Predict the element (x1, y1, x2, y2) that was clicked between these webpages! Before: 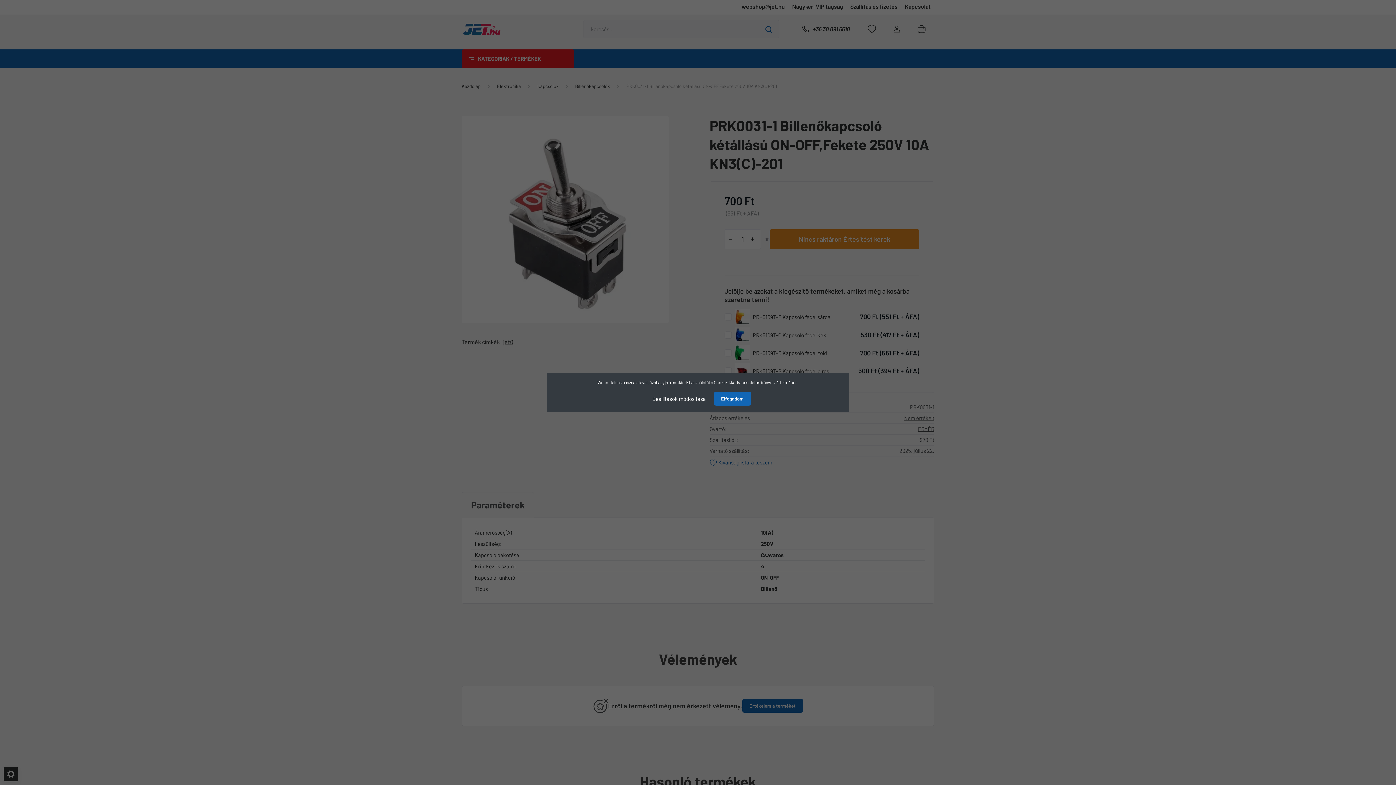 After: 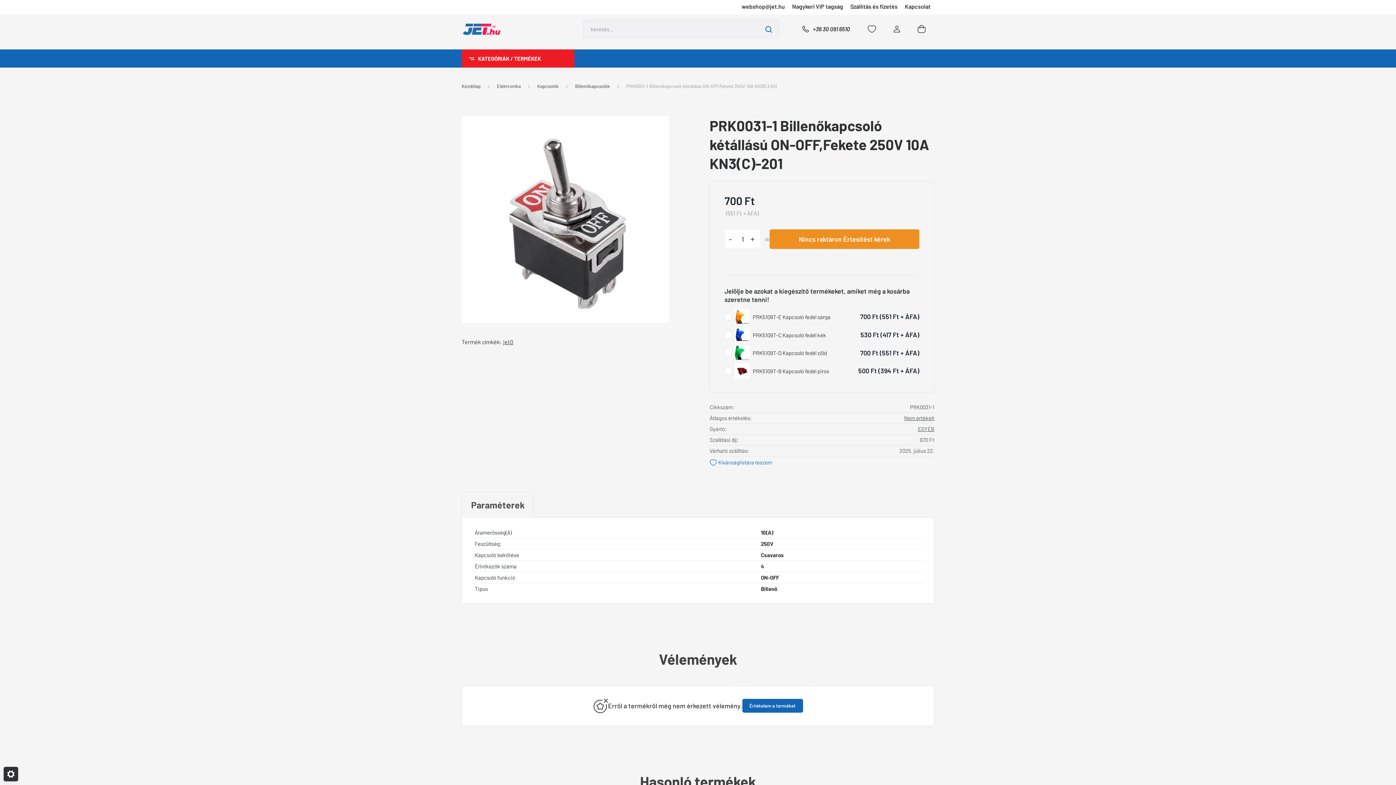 Action: label: Elfogadom bbox: (714, 392, 751, 405)